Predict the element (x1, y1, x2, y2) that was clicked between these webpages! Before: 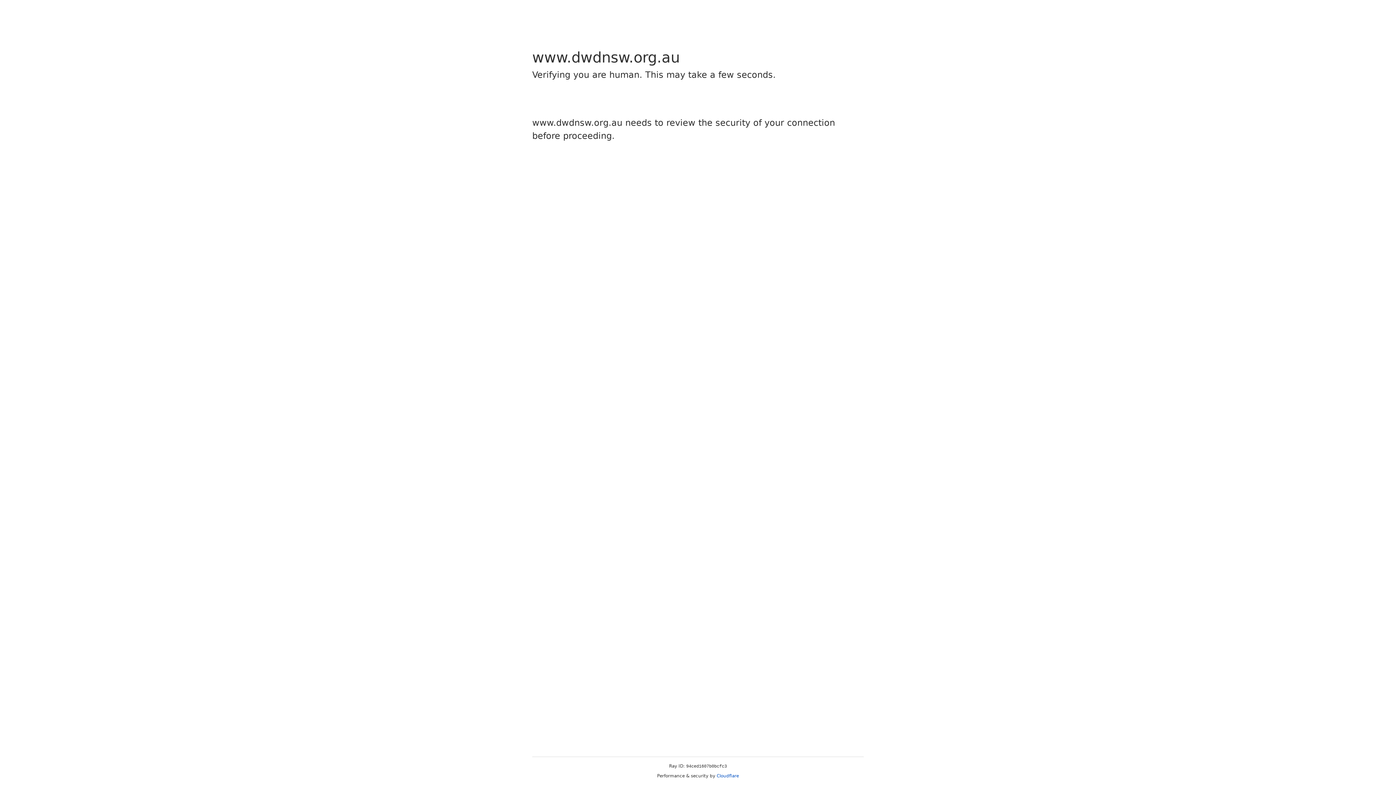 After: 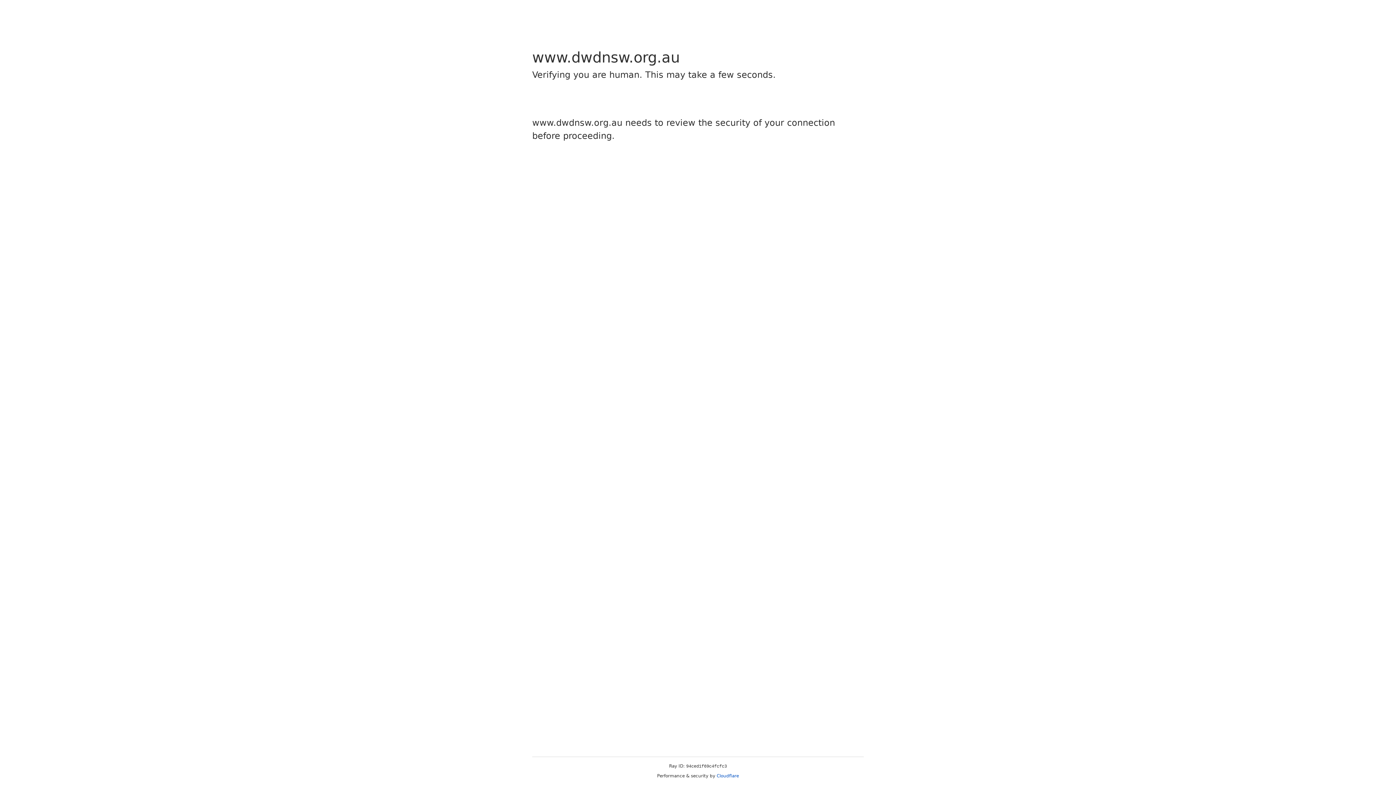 Action: label: Cloudflare bbox: (716, 773, 739, 778)